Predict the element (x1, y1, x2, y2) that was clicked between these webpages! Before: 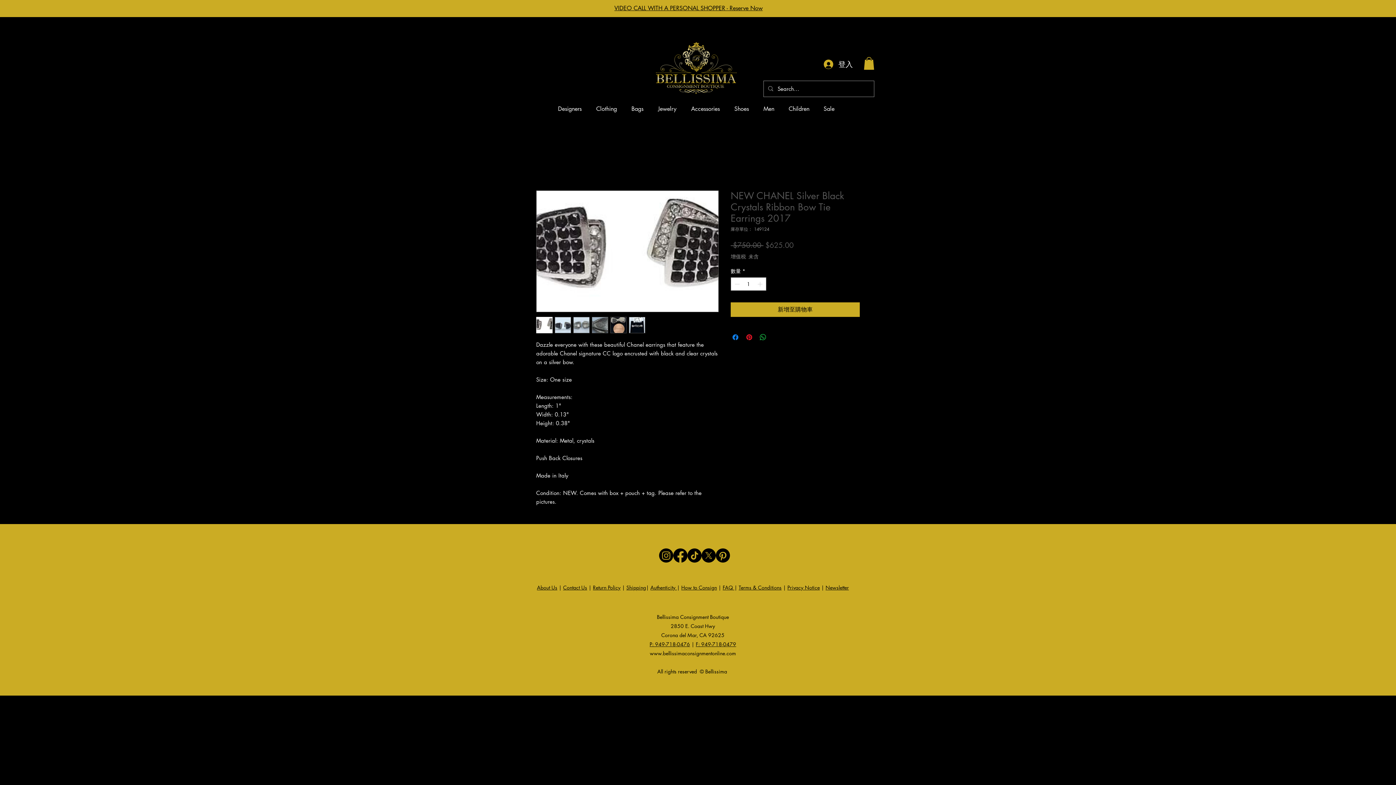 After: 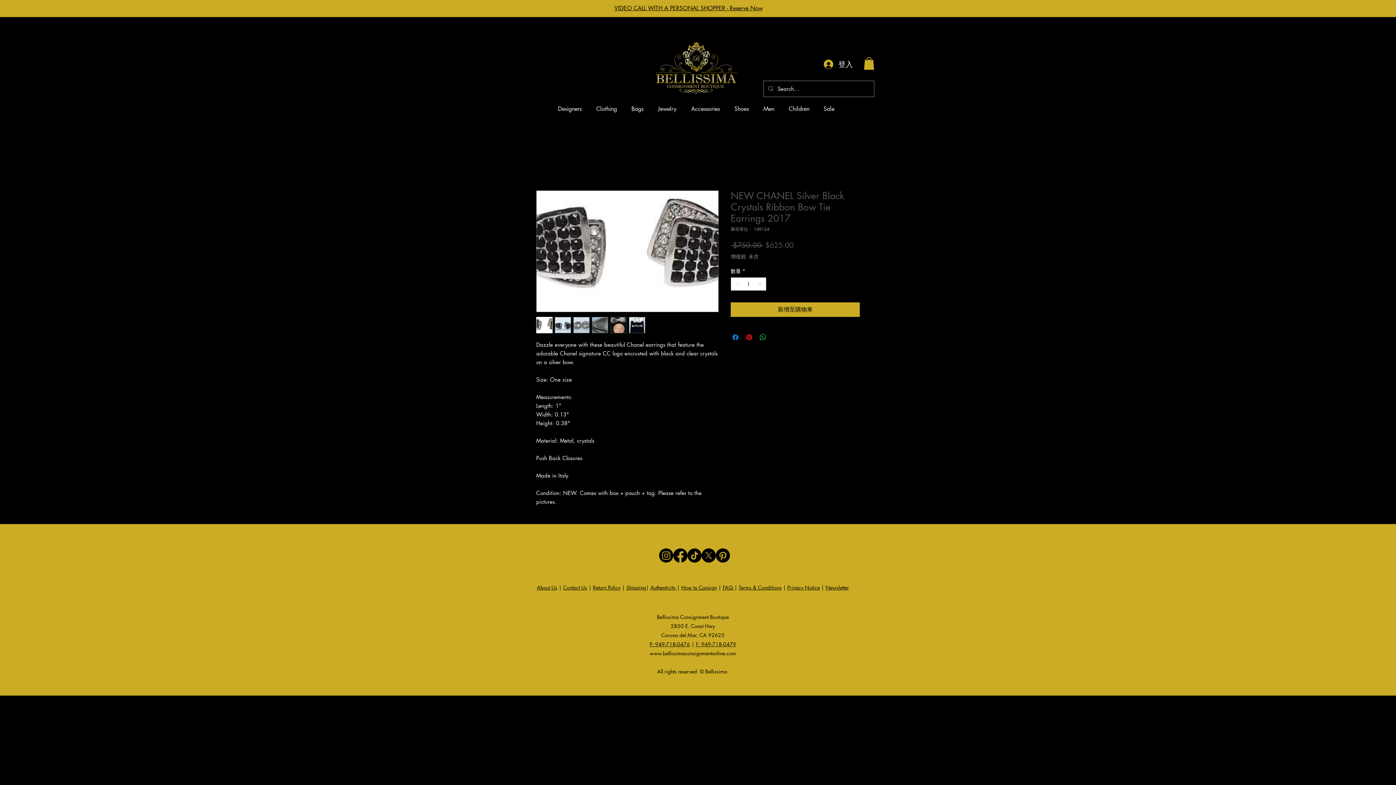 Action: bbox: (629, 317, 645, 333)